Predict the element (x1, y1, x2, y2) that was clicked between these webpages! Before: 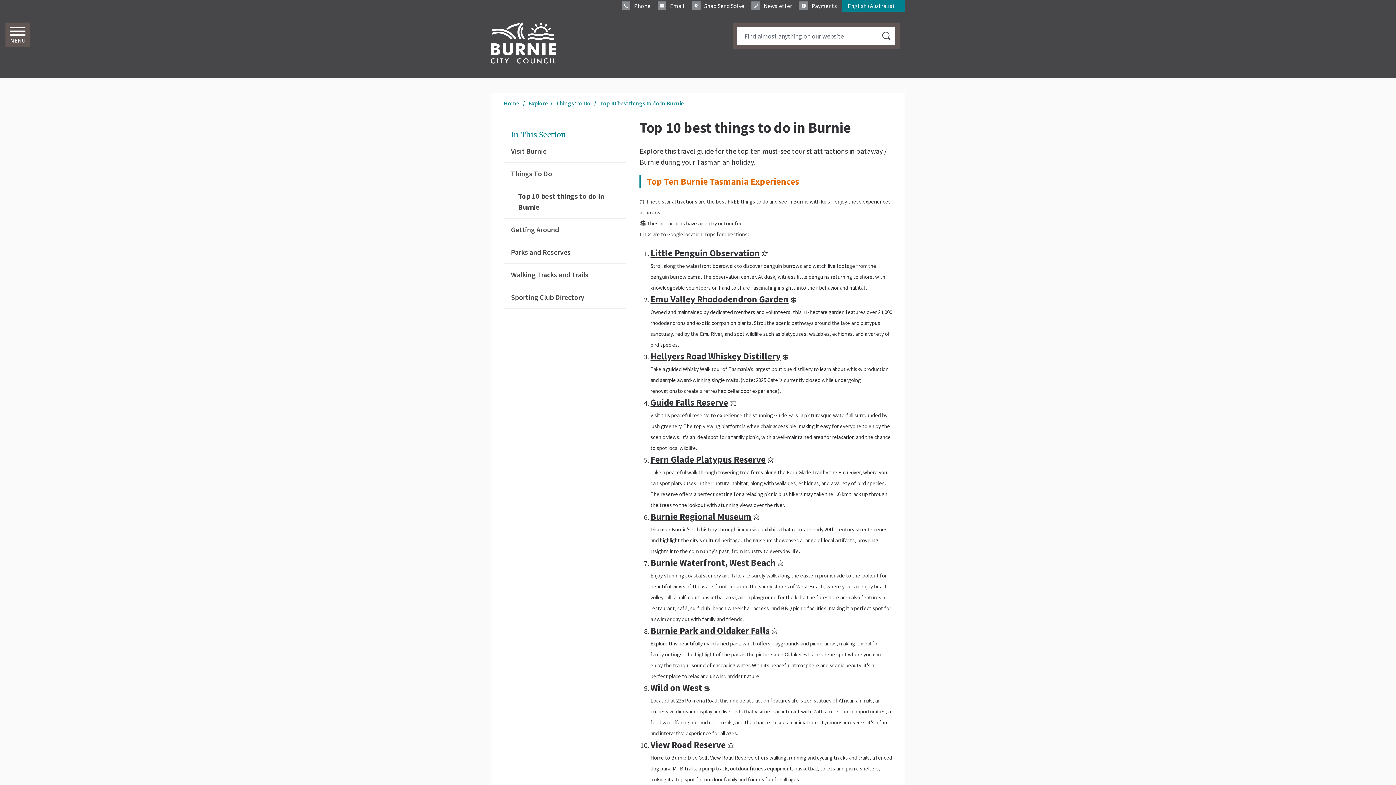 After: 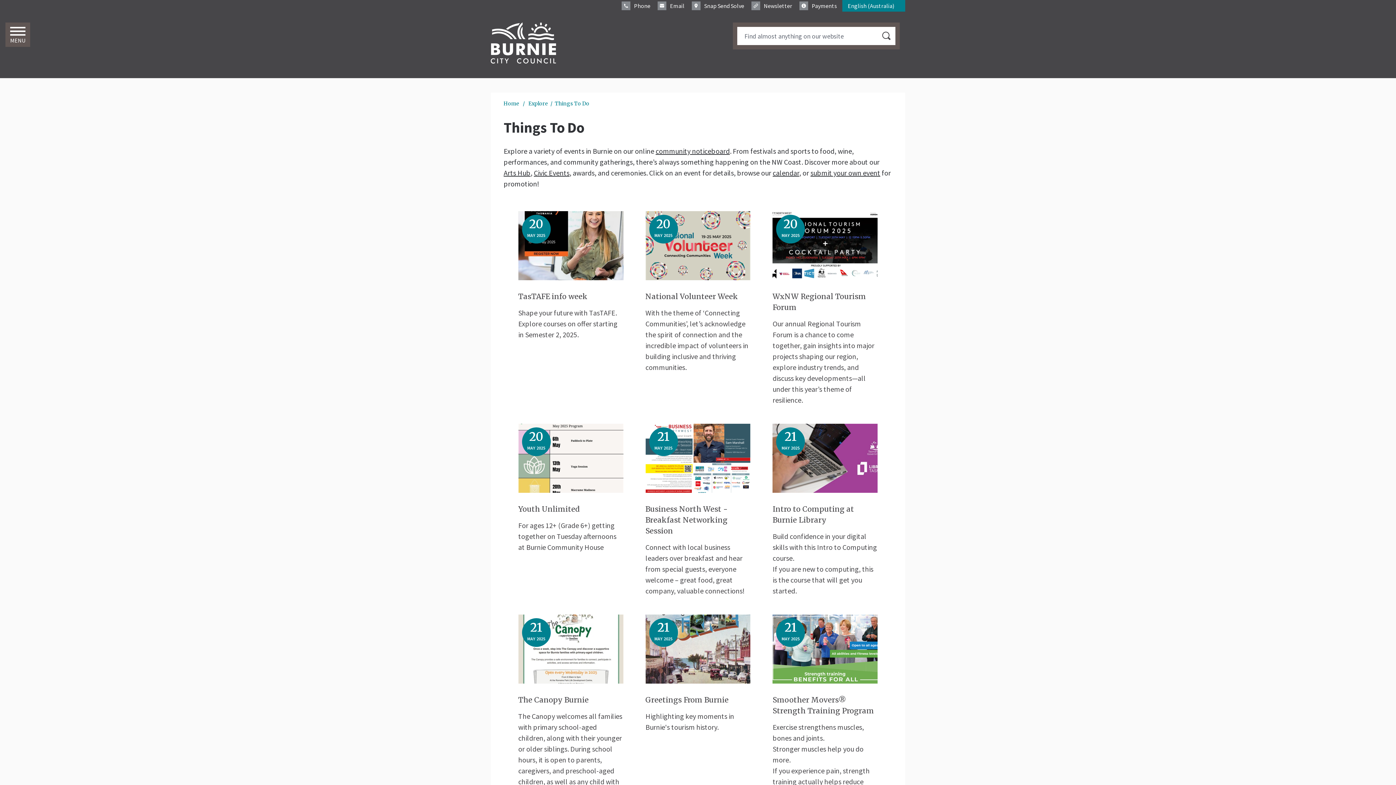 Action: label: Things To Do  bbox: (556, 100, 591, 106)